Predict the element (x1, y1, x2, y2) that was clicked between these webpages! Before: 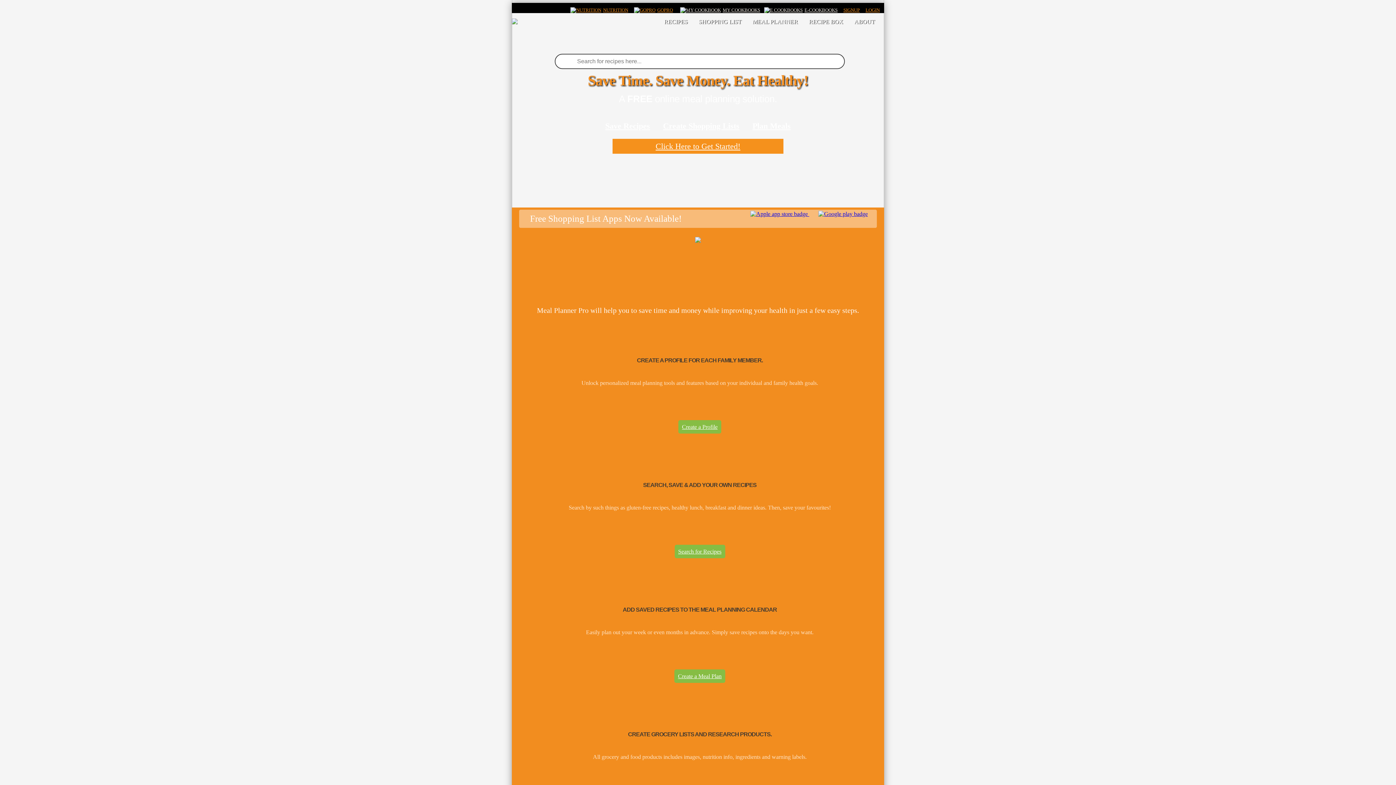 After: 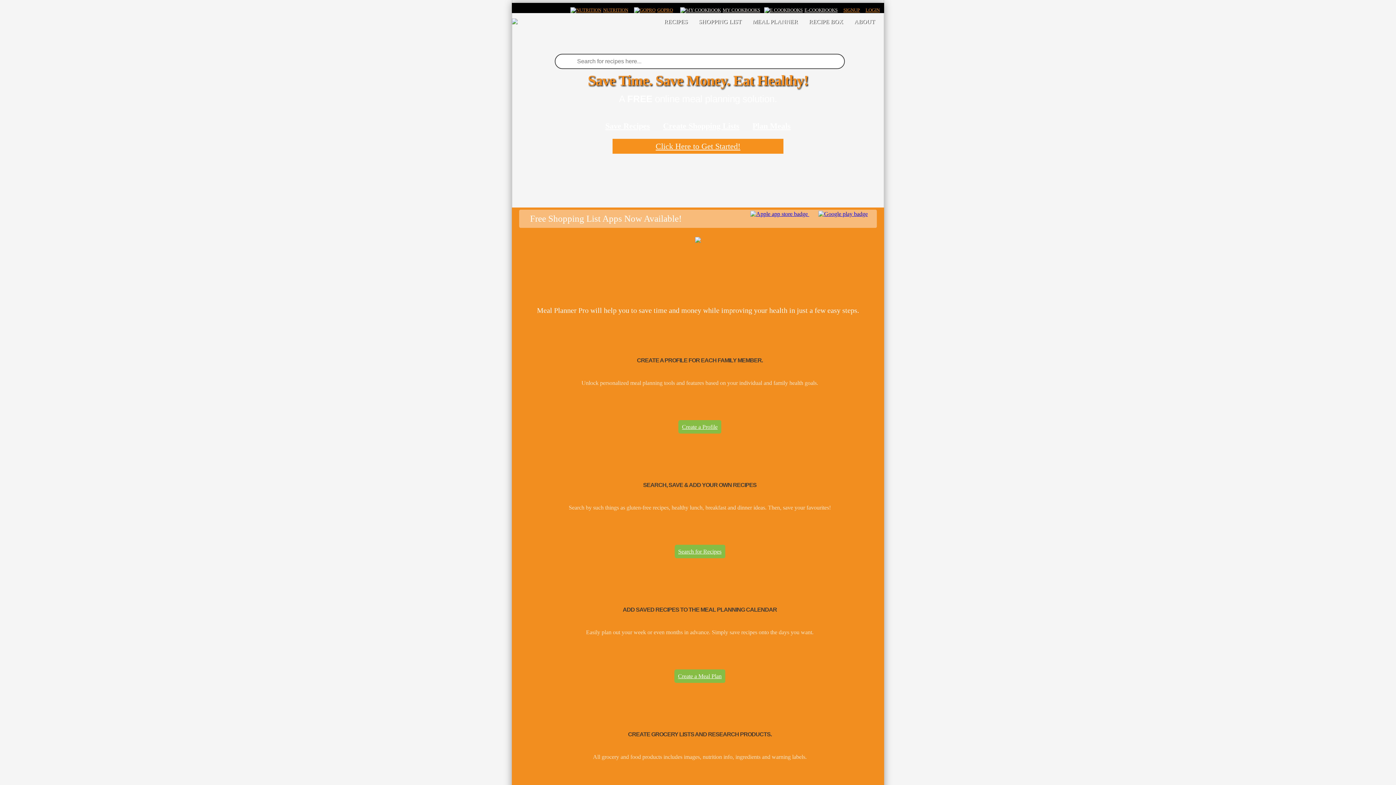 Action: bbox: (515, 698, 884, 723)